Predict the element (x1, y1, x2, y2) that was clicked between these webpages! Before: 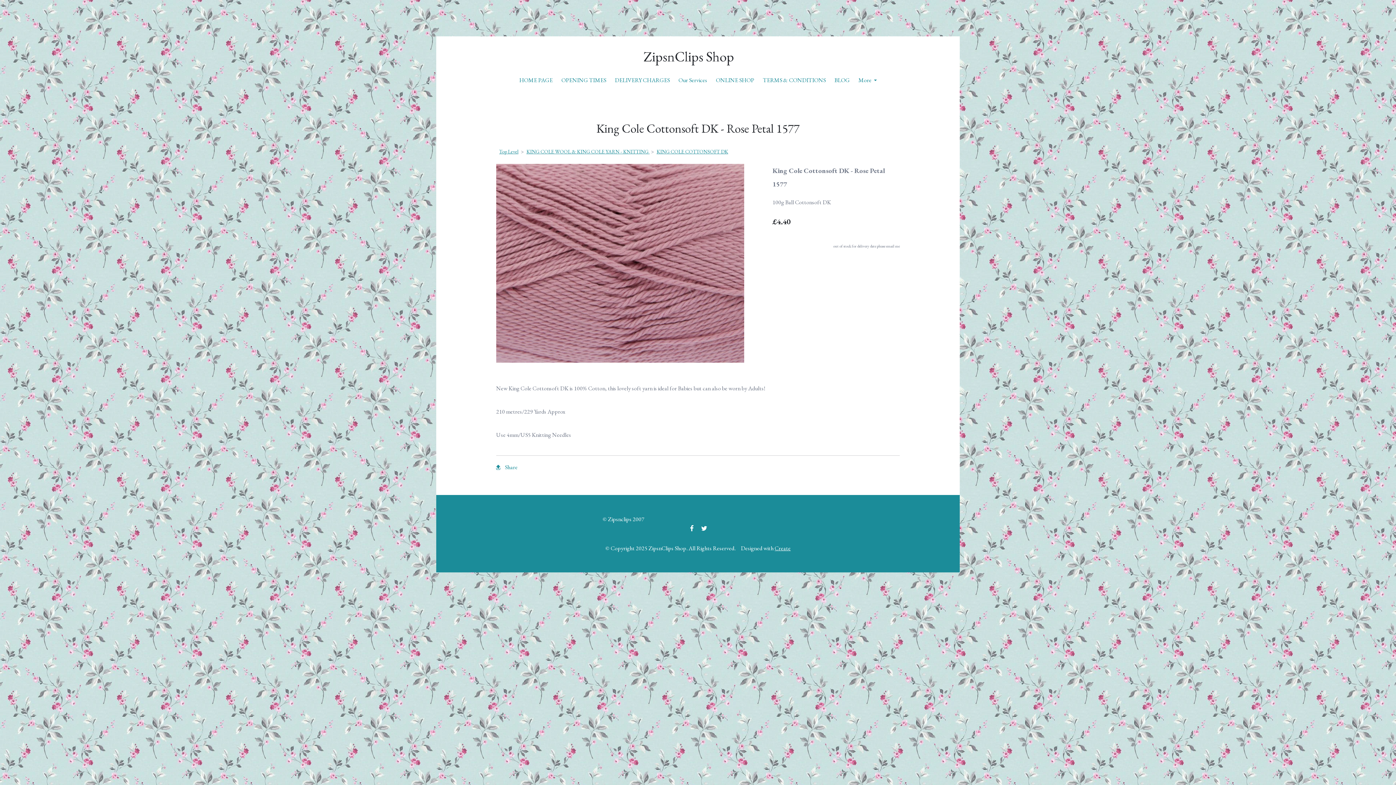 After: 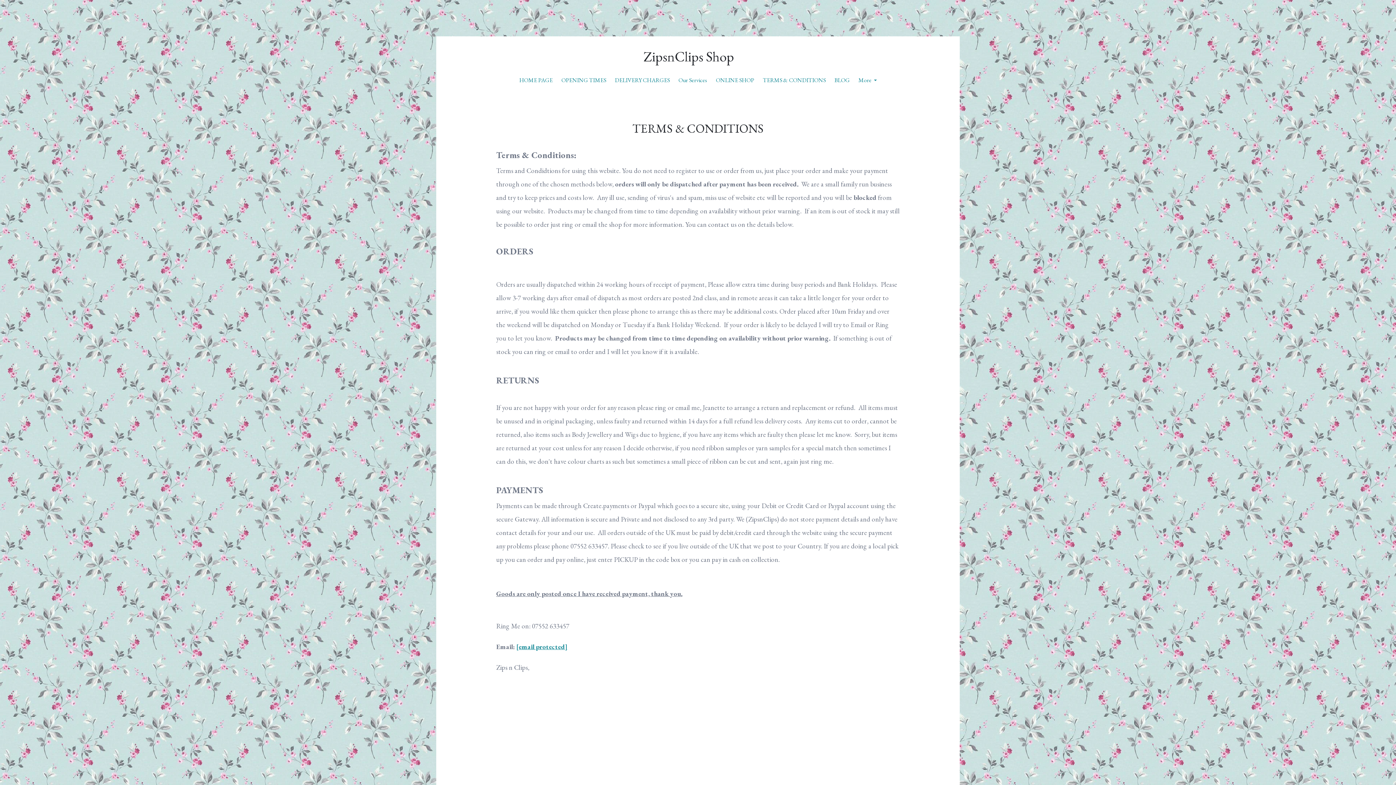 Action: bbox: (758, 72, 830, 88) label: TERMS & CONDITIONS